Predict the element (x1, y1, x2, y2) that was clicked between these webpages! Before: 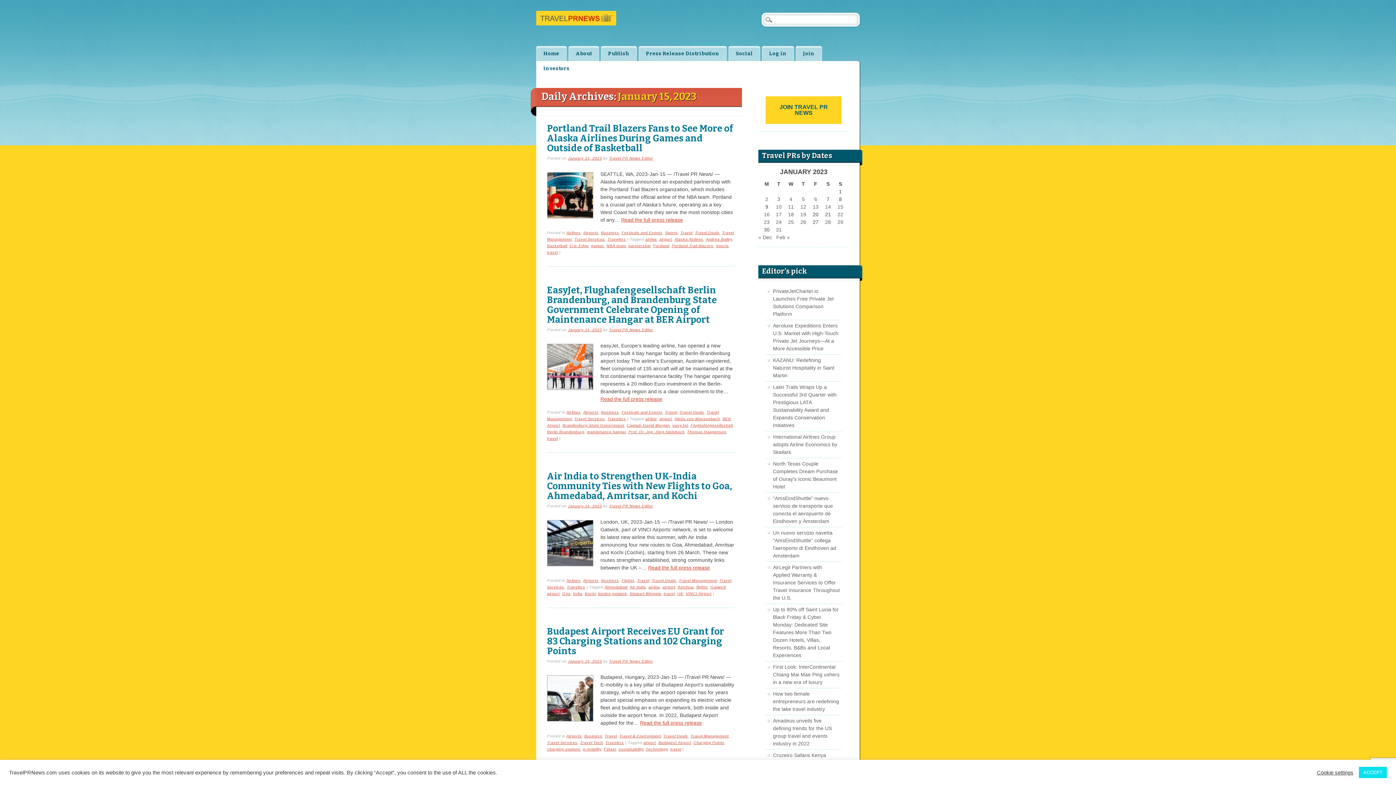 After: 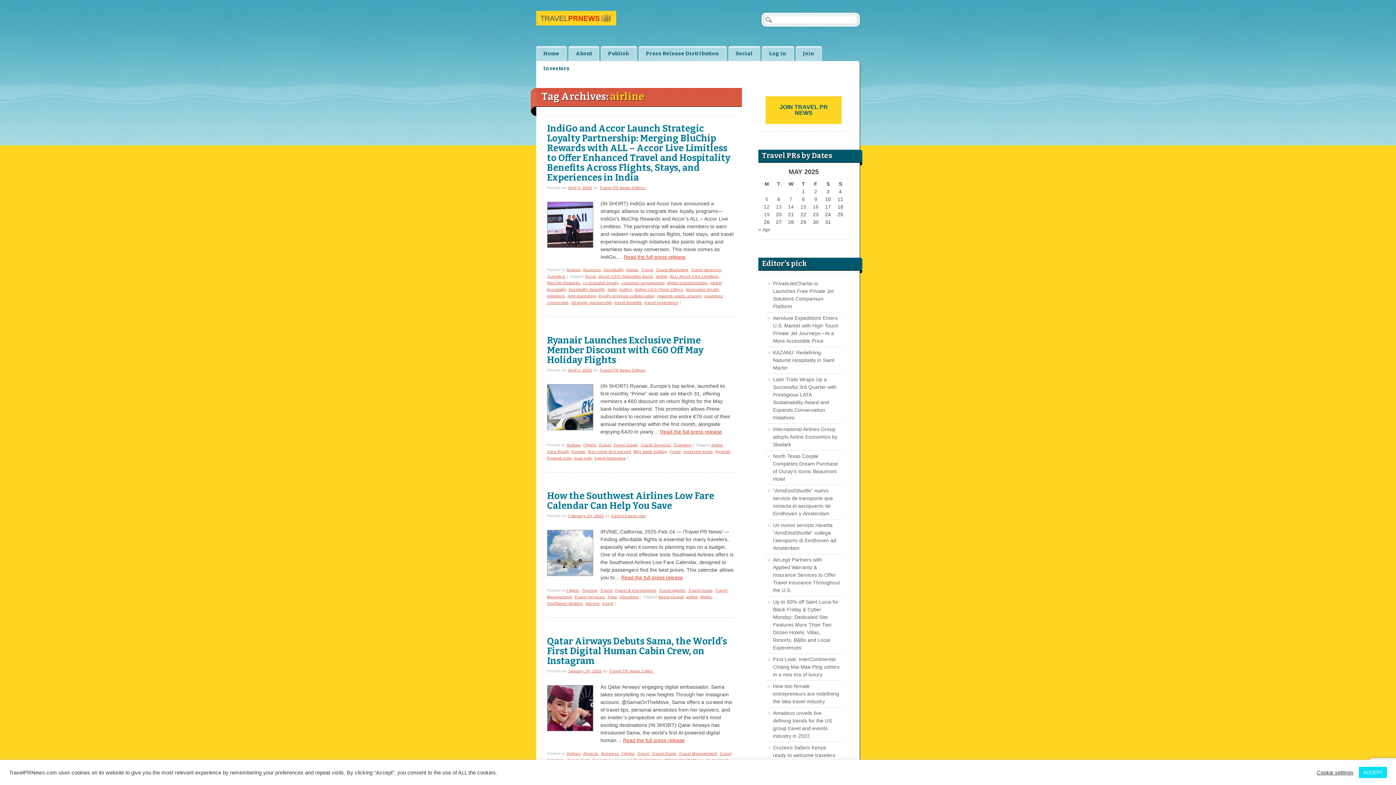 Action: bbox: (645, 416, 657, 421) label: airline